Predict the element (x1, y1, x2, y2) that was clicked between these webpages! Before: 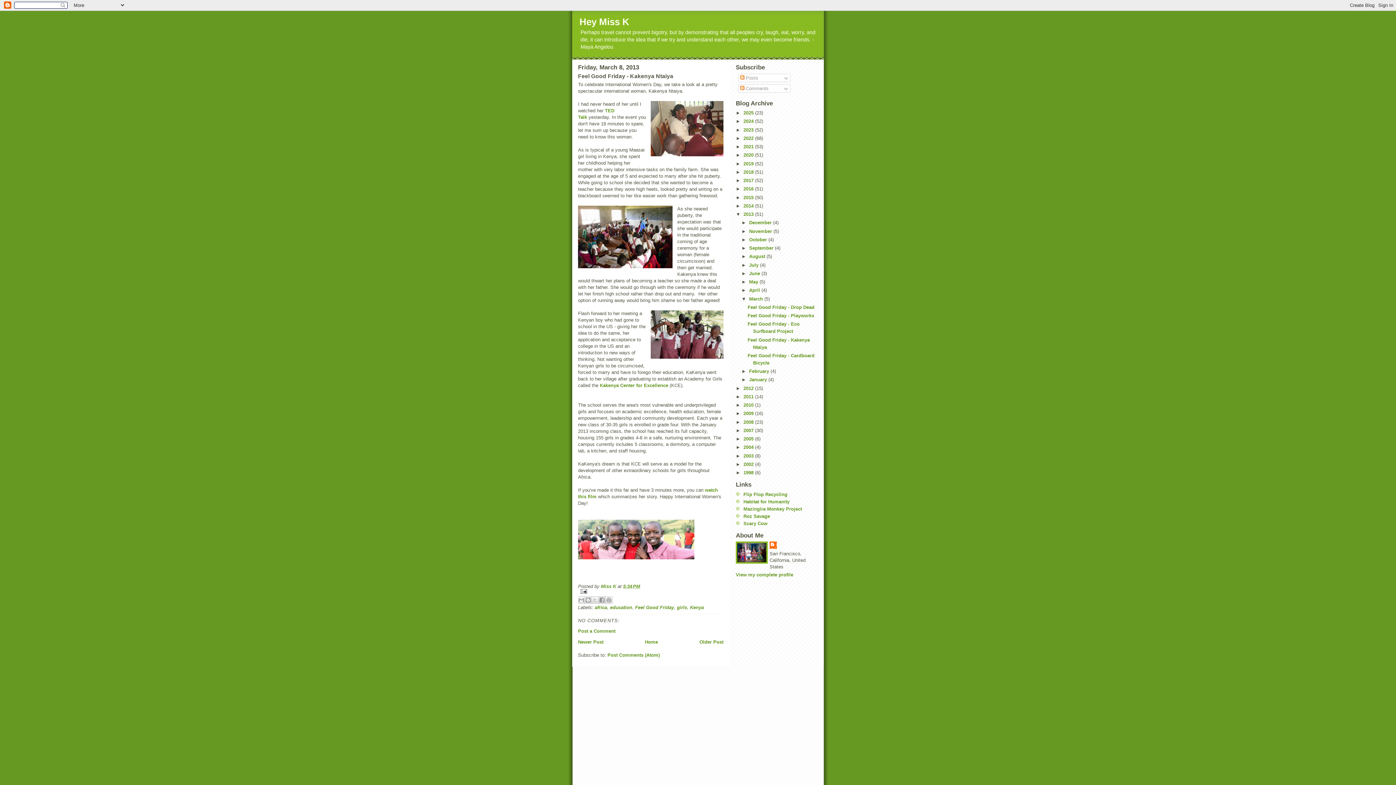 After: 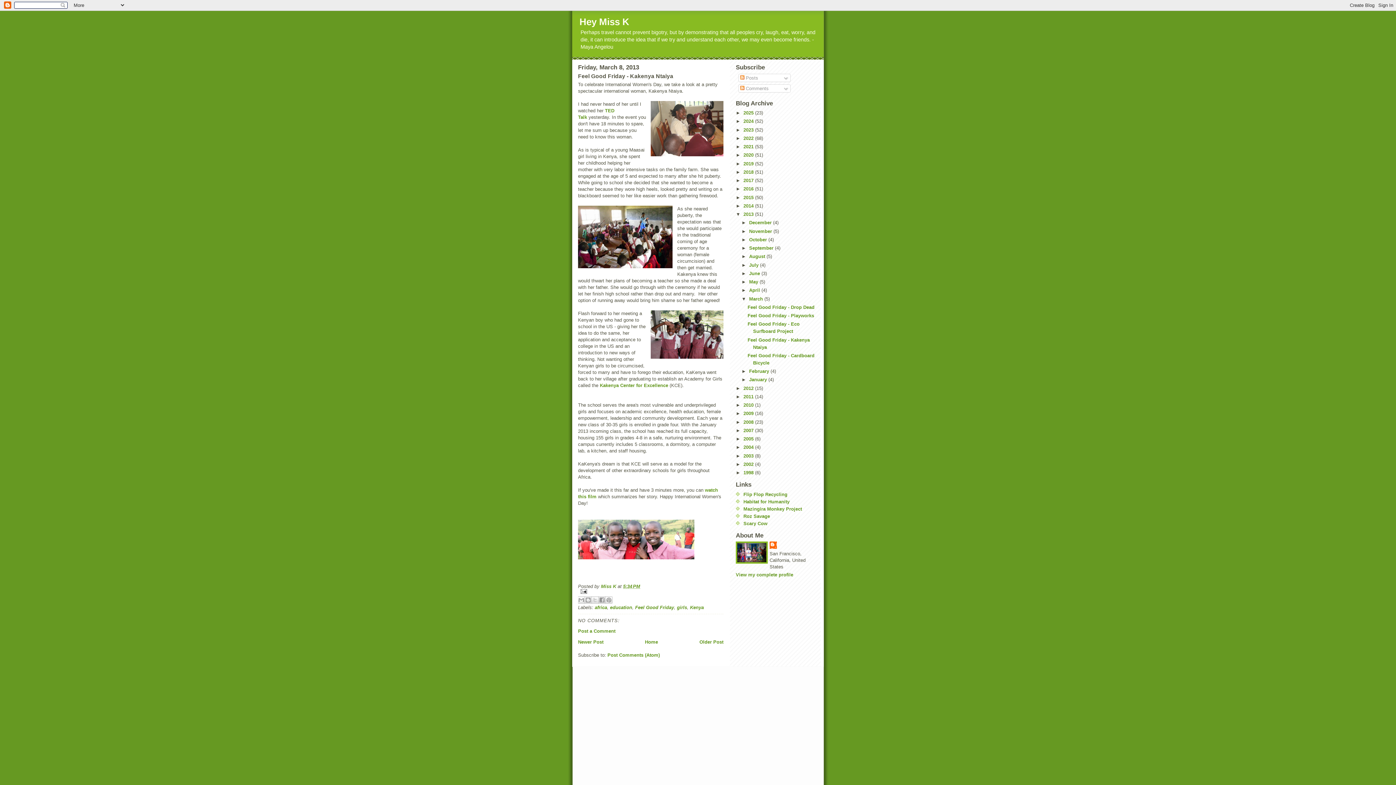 Action: label: 5:34 PM bbox: (623, 584, 640, 589)